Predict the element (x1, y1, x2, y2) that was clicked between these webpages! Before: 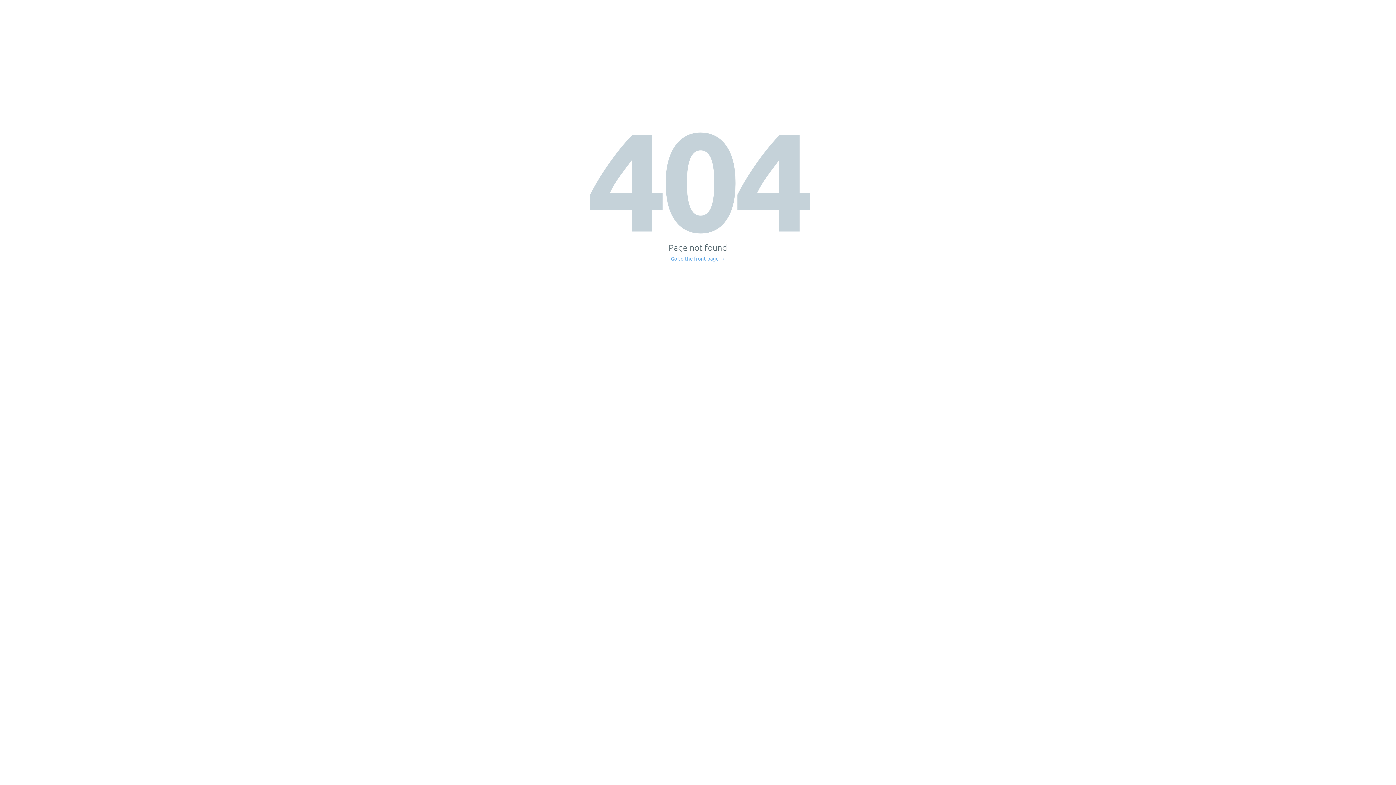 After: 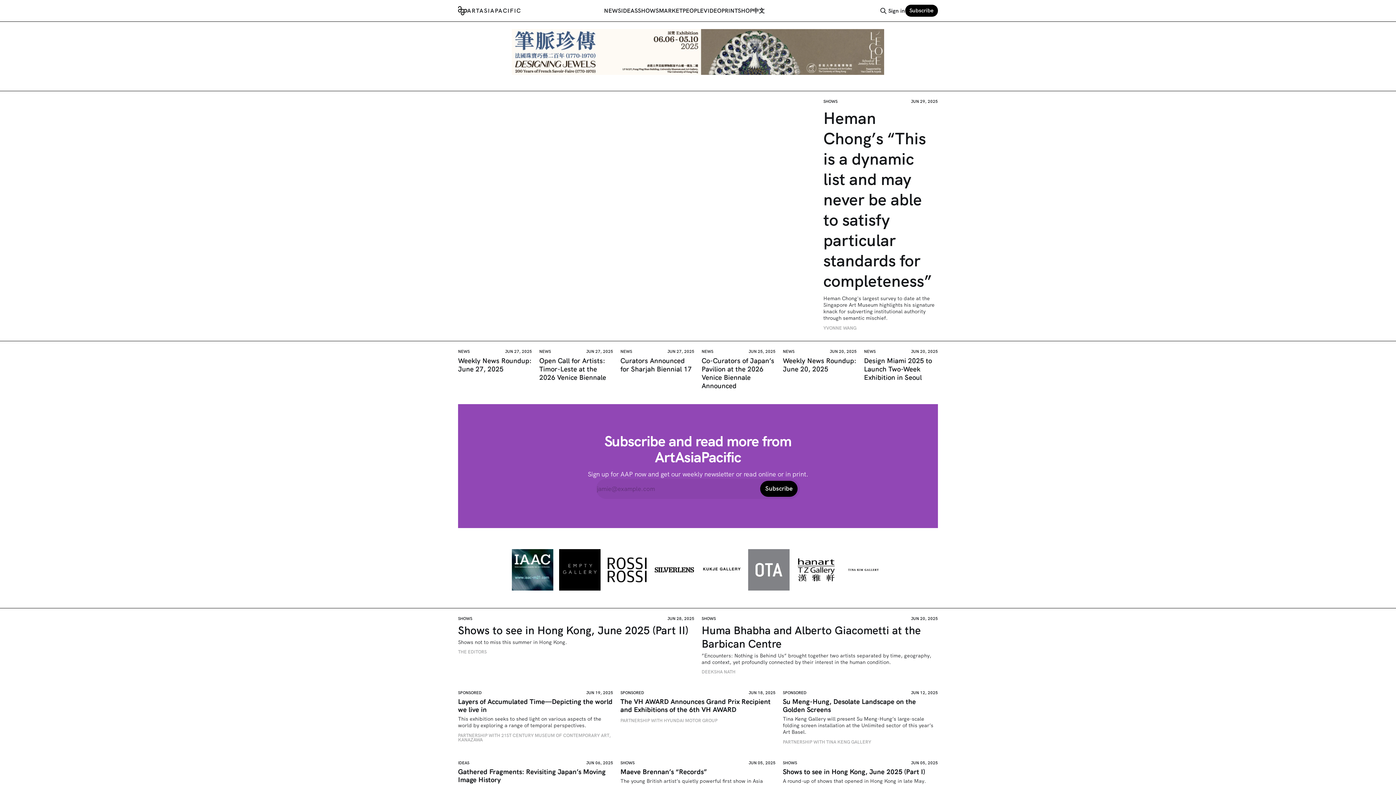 Action: bbox: (671, 256, 725, 261) label: Go to the front page →